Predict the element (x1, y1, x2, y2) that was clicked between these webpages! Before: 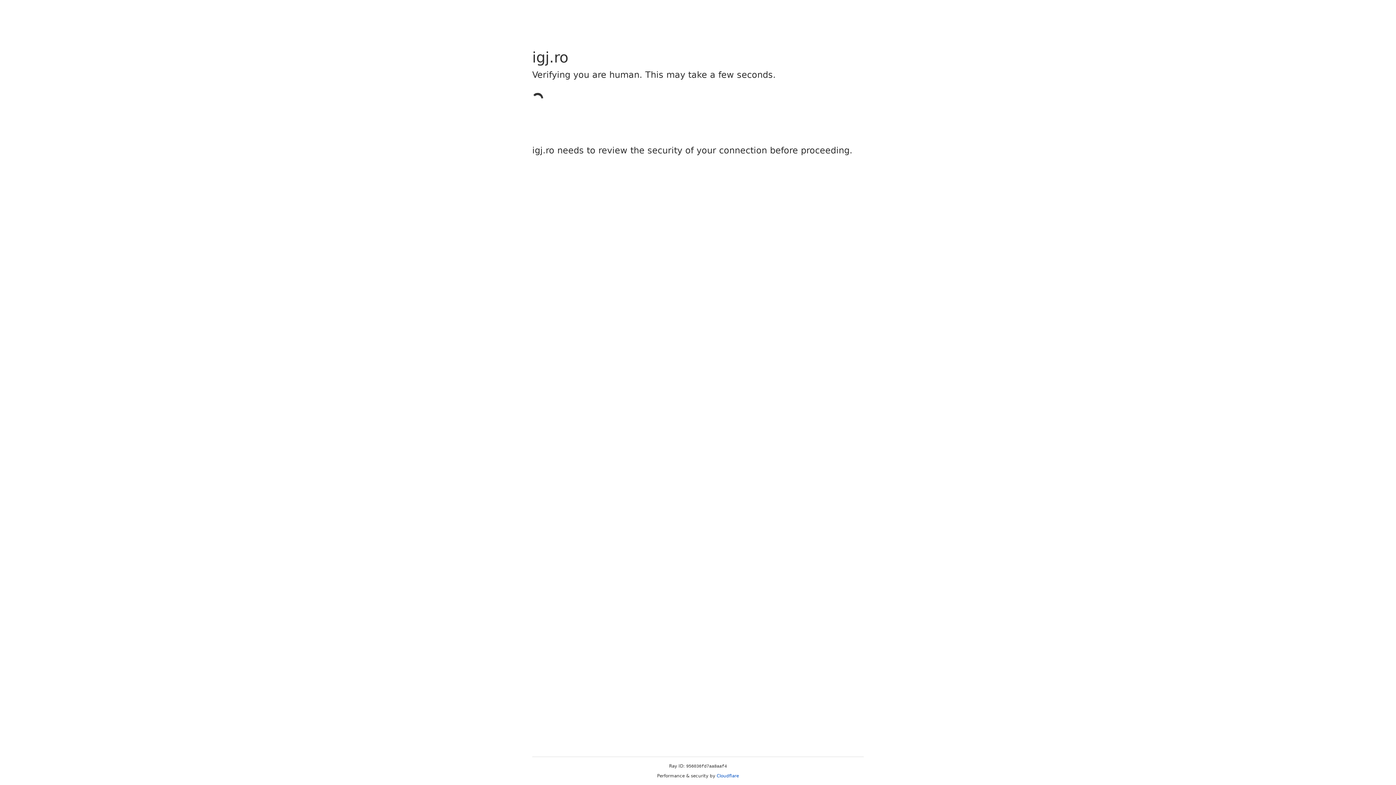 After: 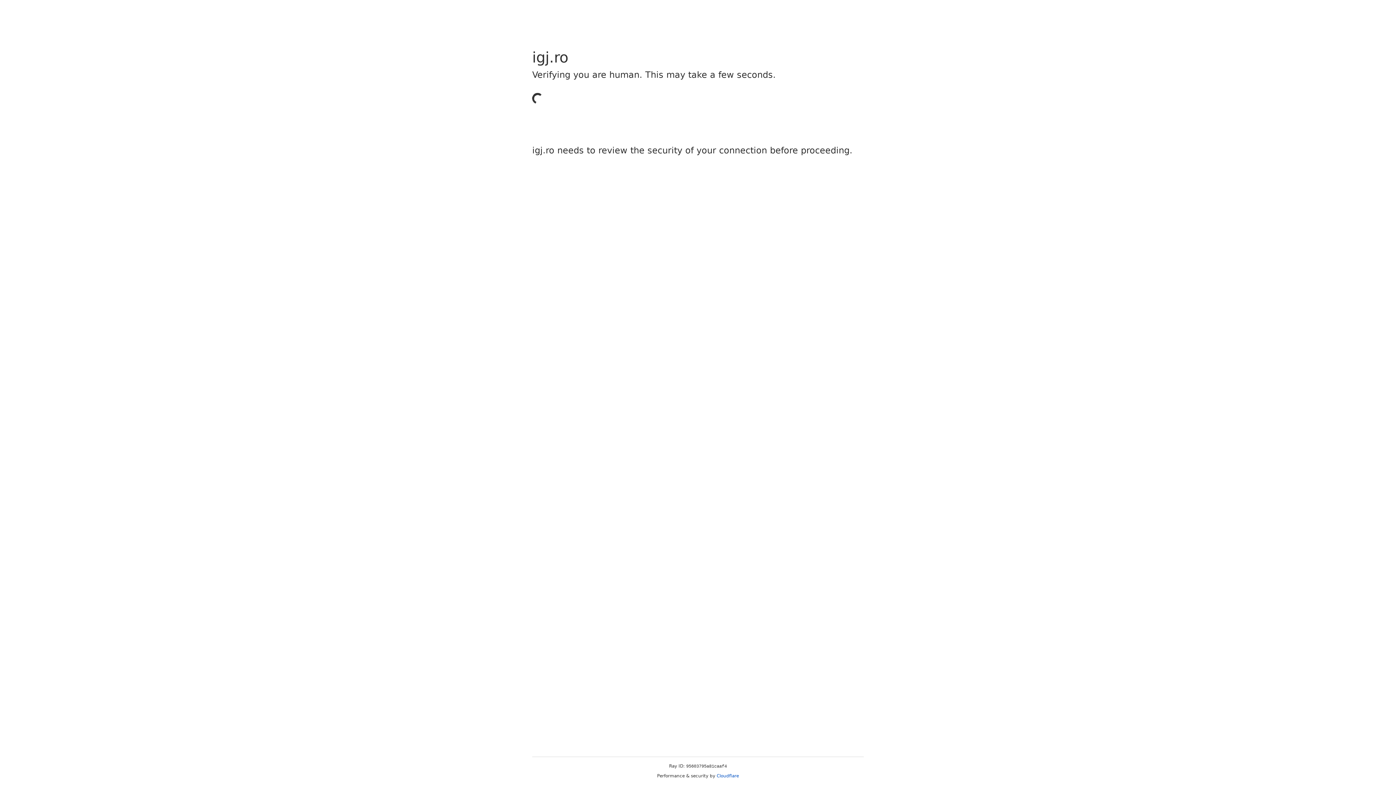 Action: bbox: (716, 773, 739, 778) label: Cloudflare